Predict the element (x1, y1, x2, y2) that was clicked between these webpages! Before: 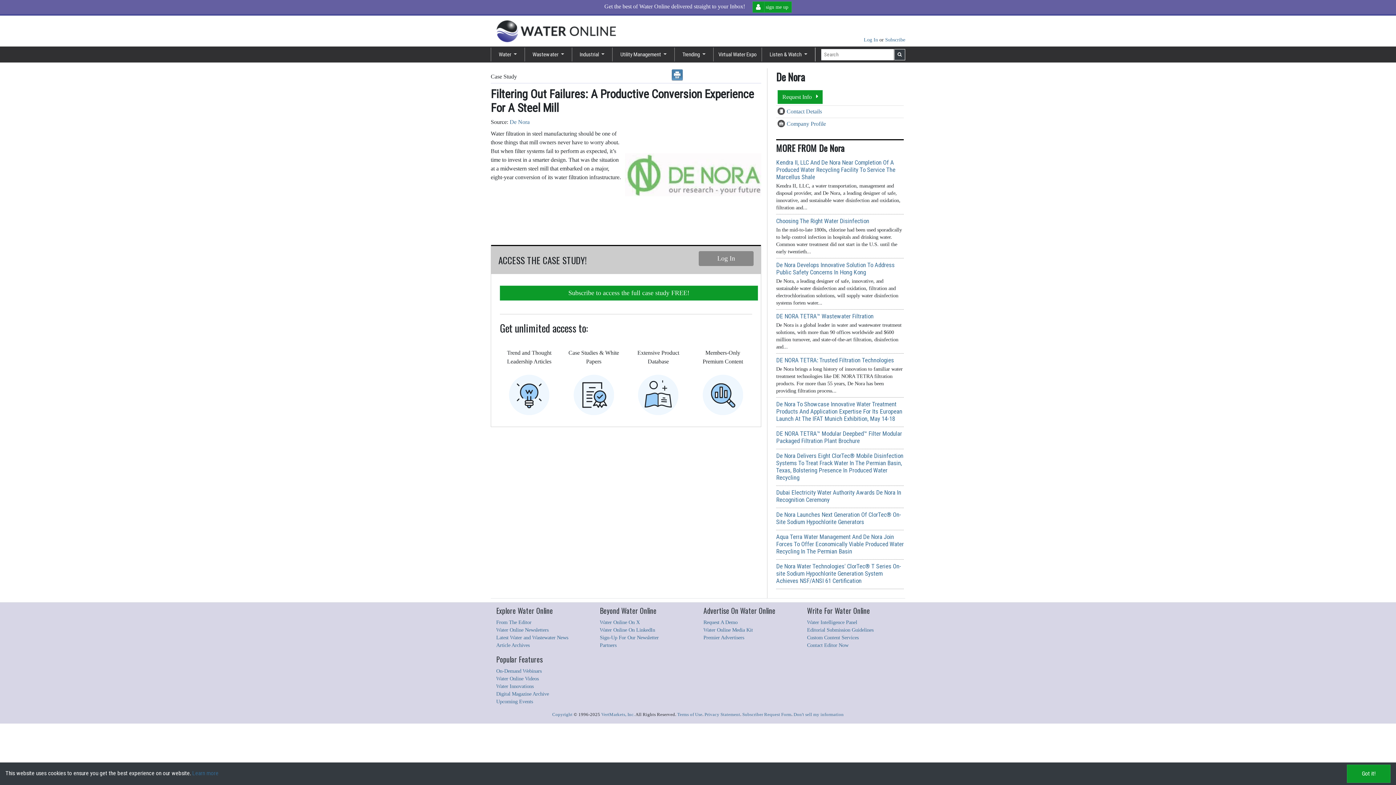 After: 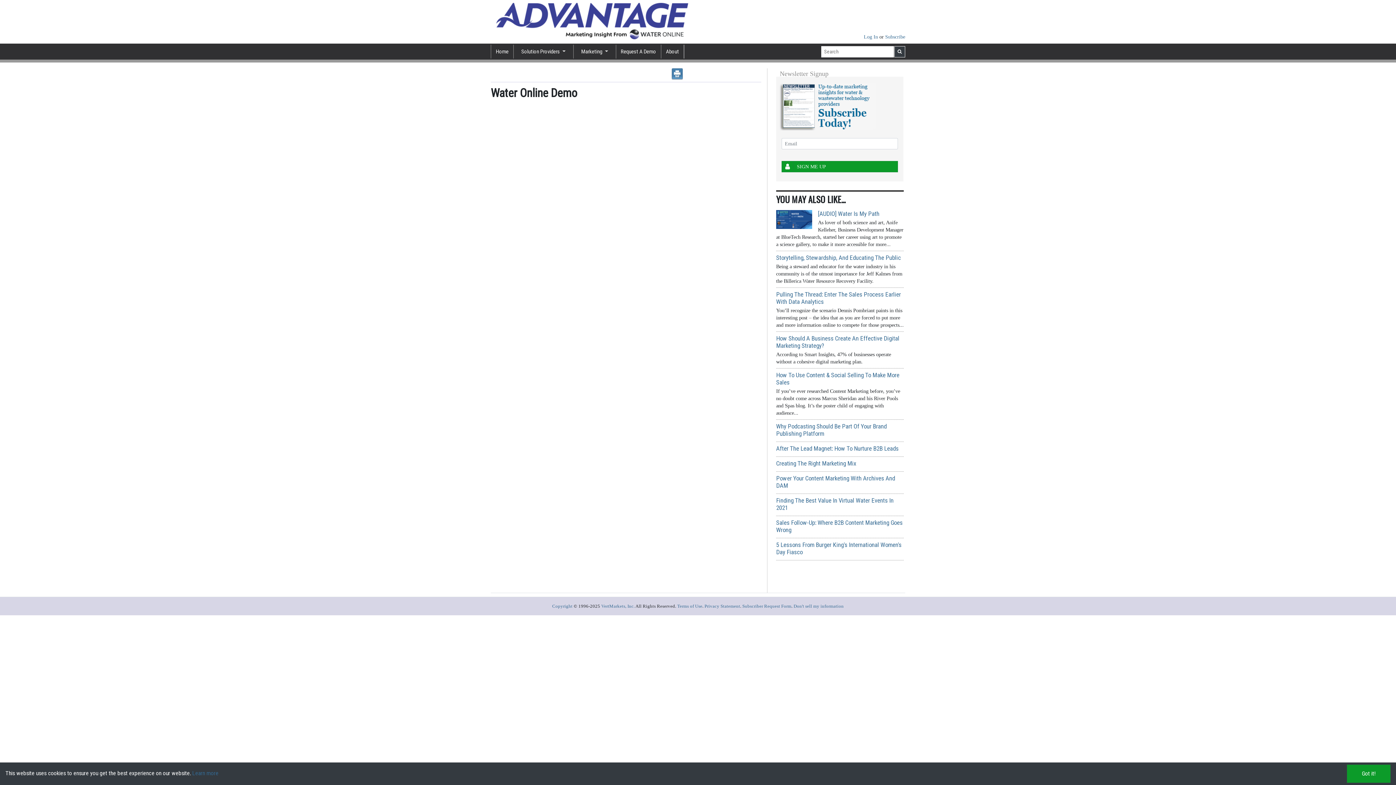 Action: bbox: (703, 619, 737, 625) label: Request A Demo